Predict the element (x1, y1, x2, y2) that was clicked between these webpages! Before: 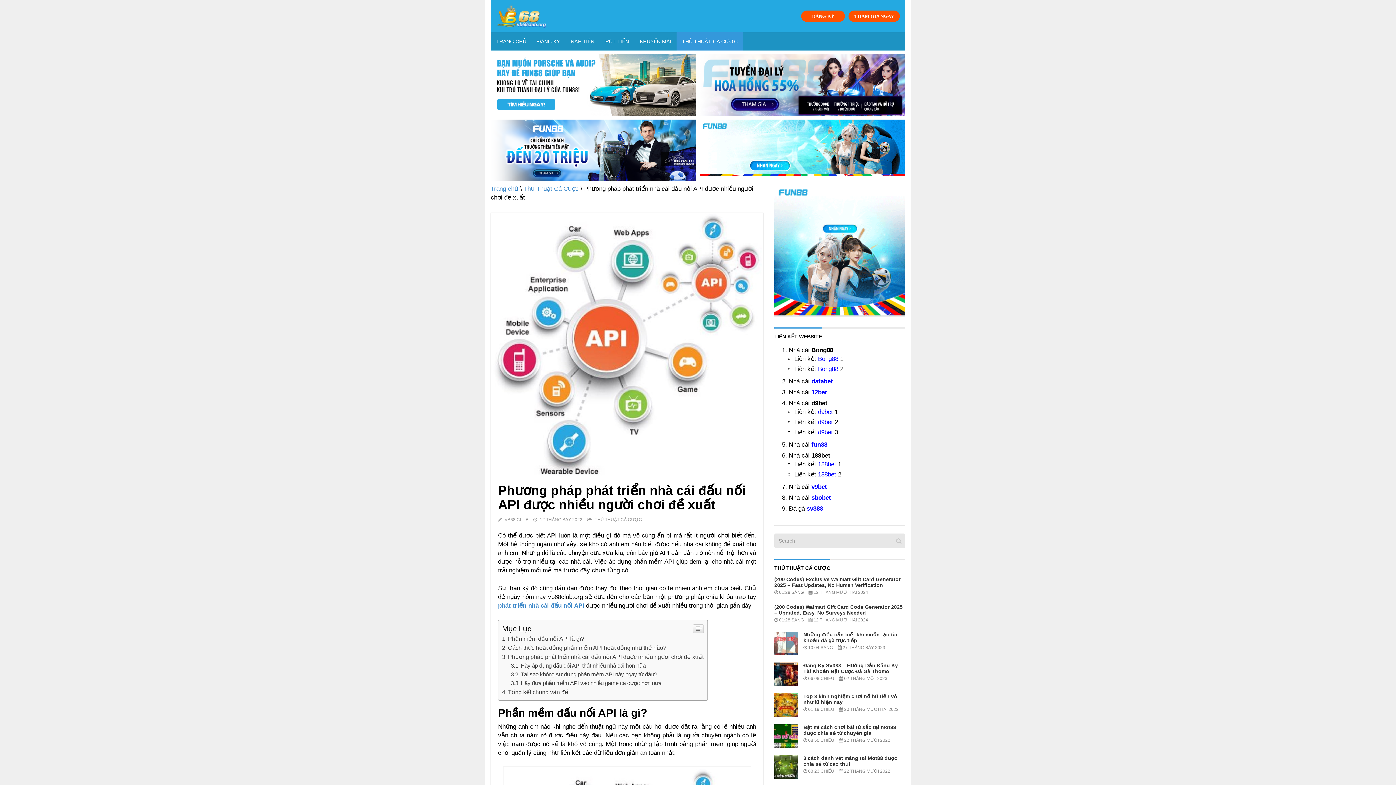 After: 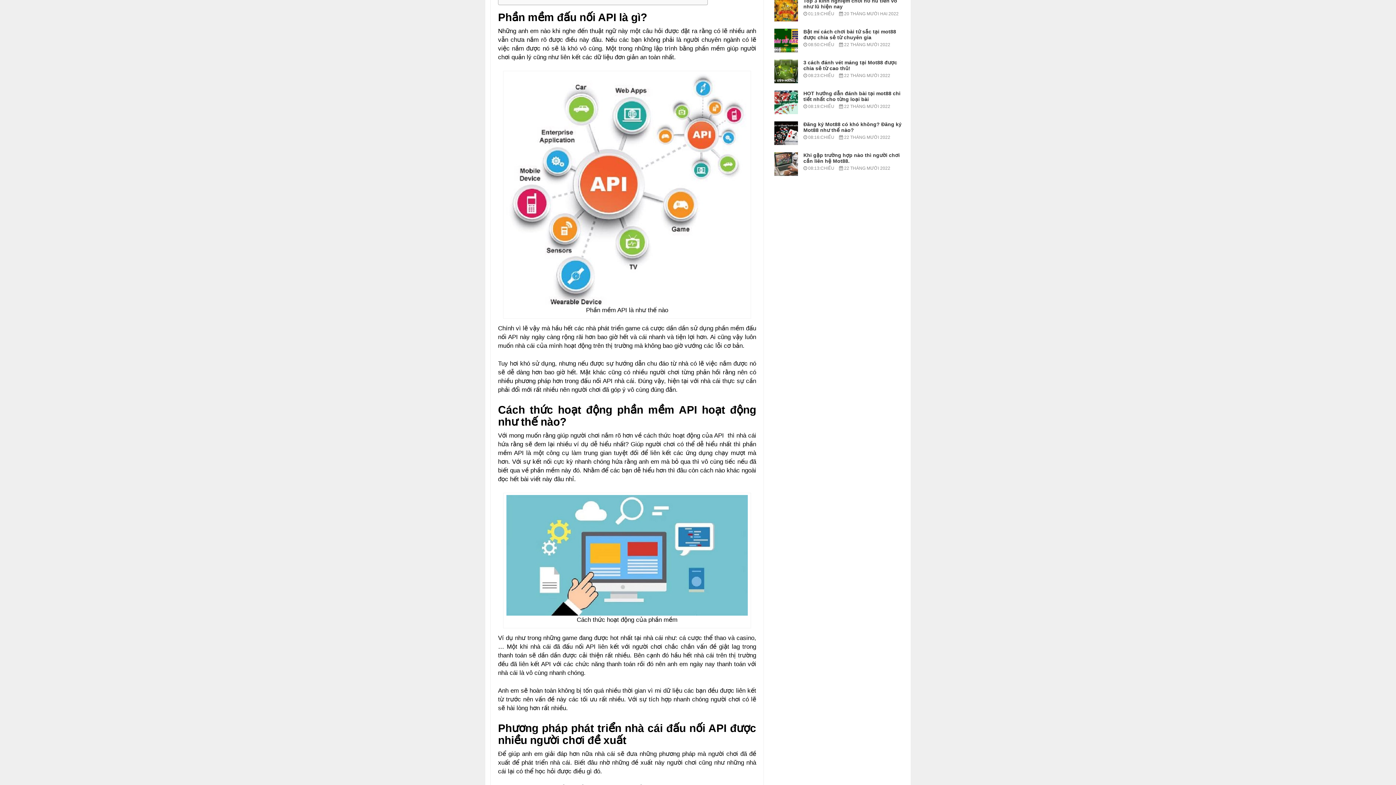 Action: bbox: (502, 635, 584, 642) label: Phần mềm đấu nối API là gì?